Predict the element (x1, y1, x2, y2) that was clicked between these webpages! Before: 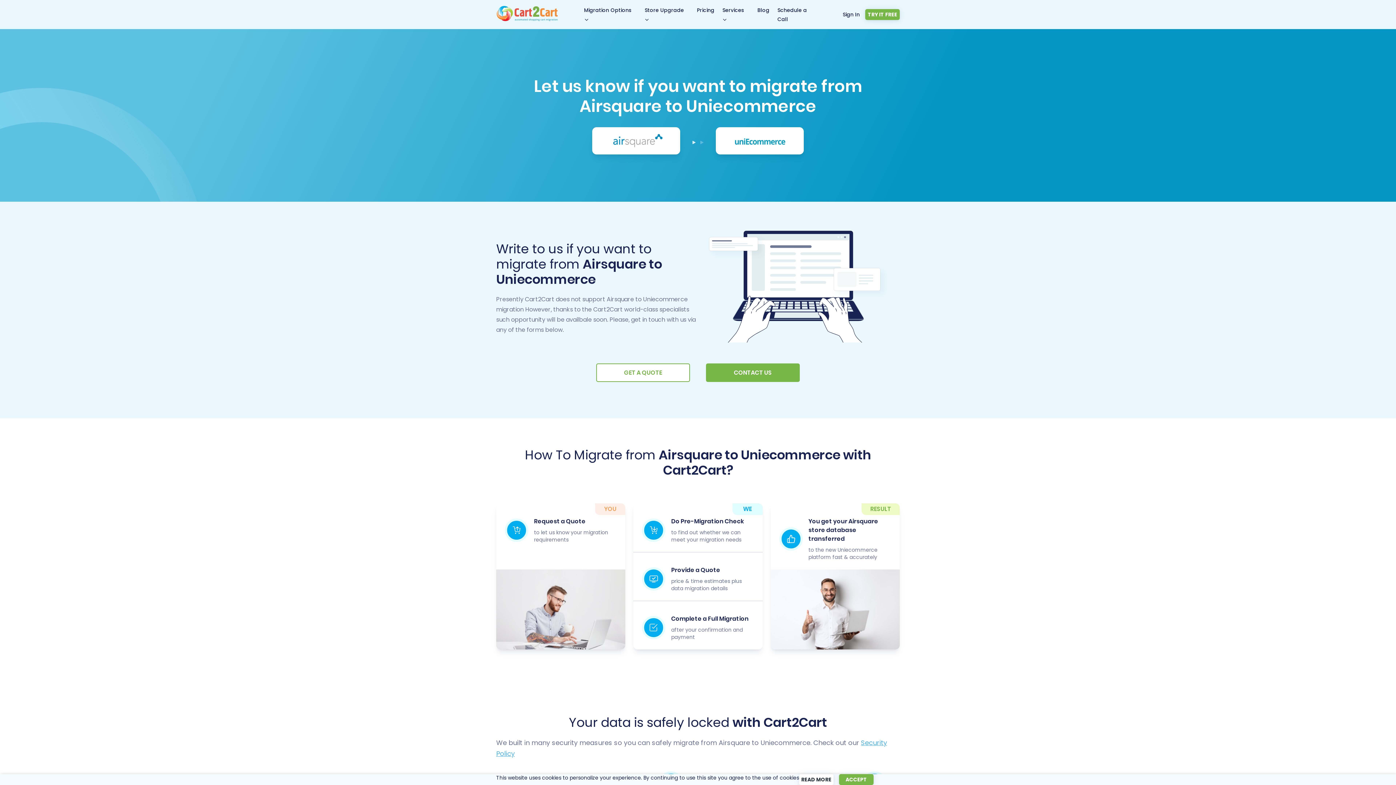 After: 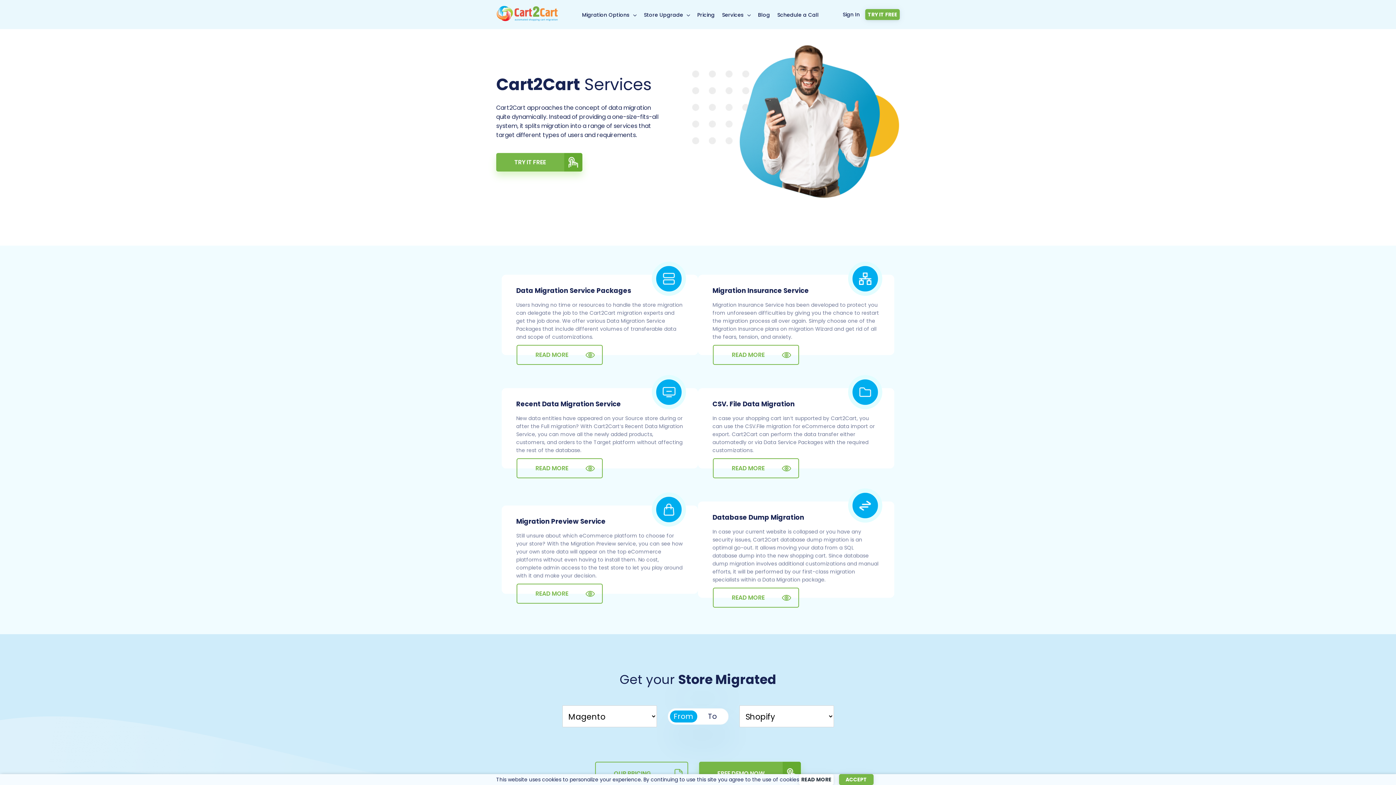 Action: label: Services bbox: (722, 6, 744, 13)